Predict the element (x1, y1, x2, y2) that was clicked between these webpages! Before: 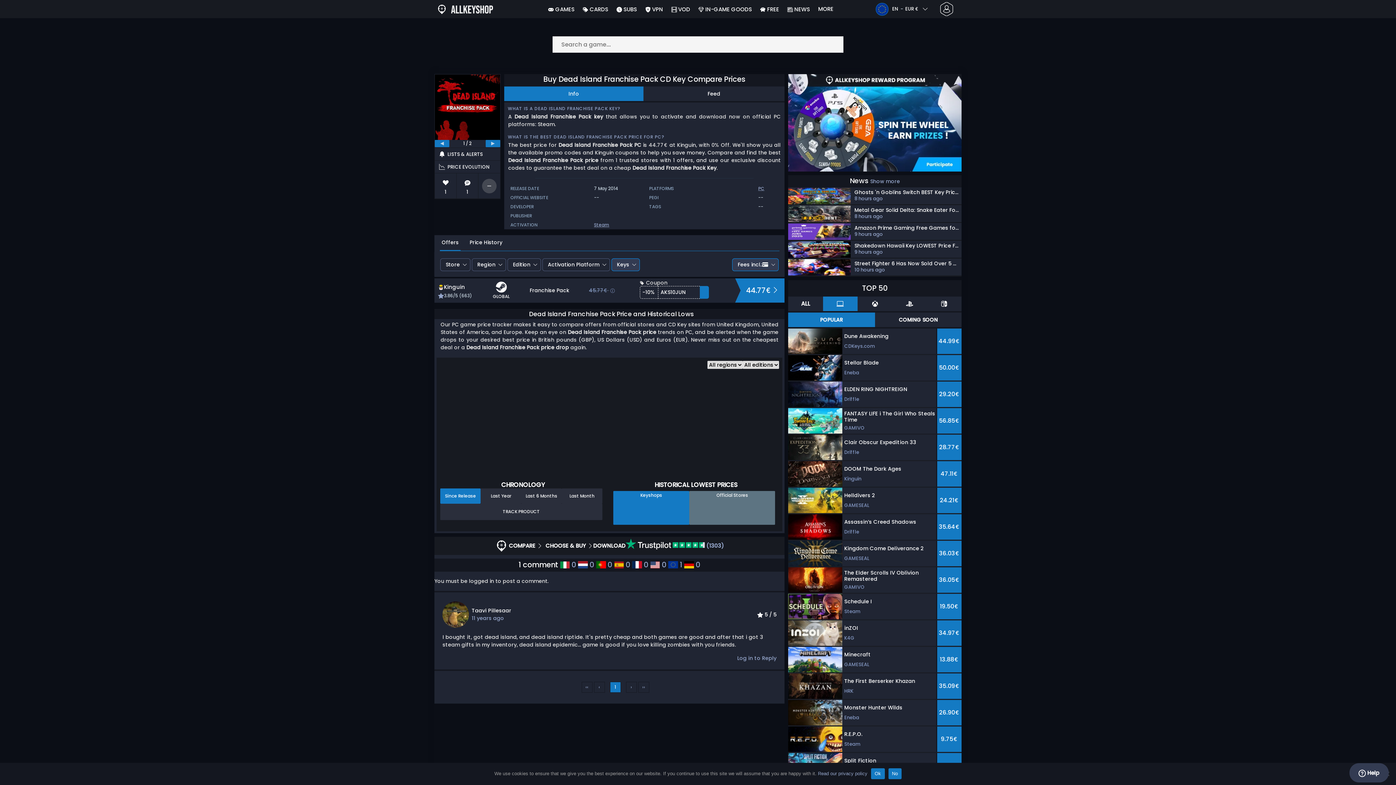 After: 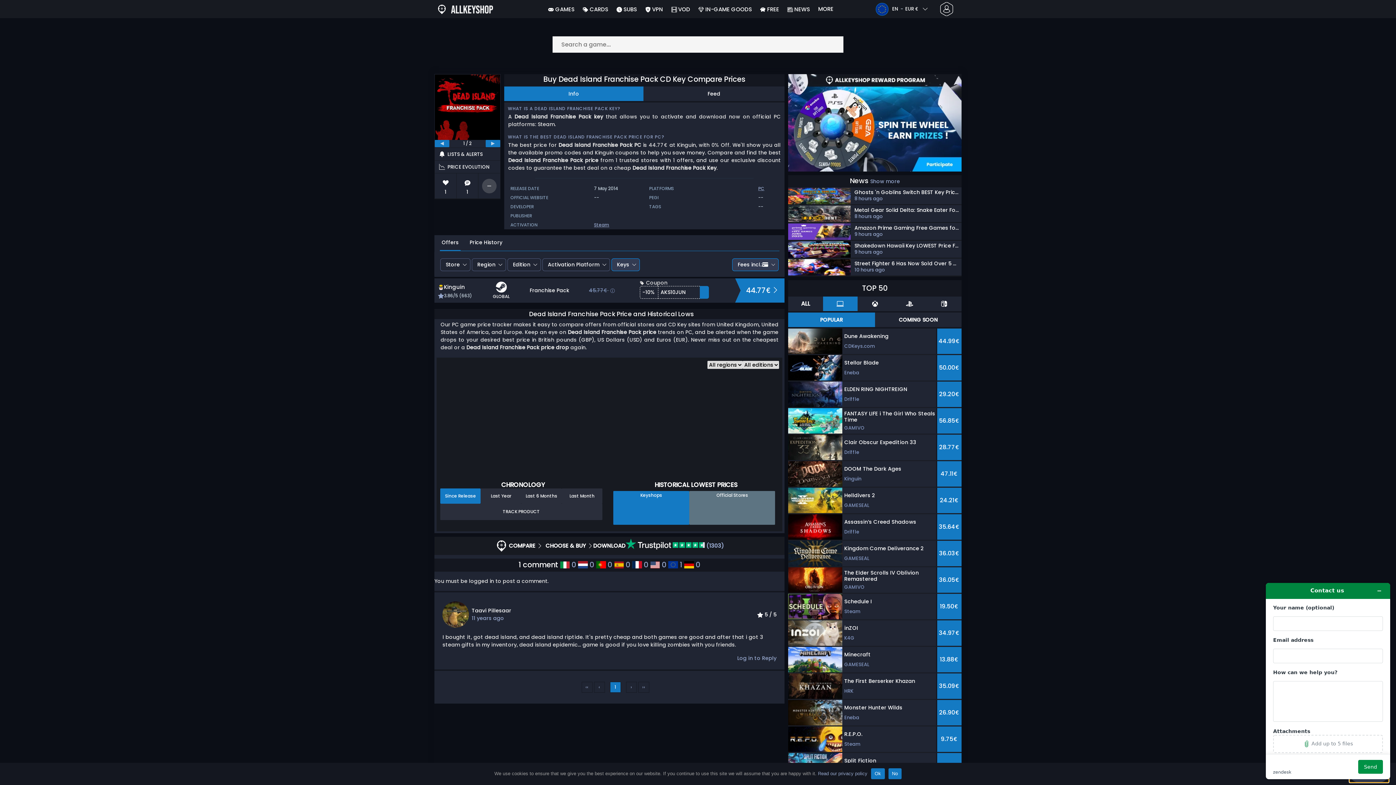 Action: bbox: (1349, 763, 1389, 782) label:  Help